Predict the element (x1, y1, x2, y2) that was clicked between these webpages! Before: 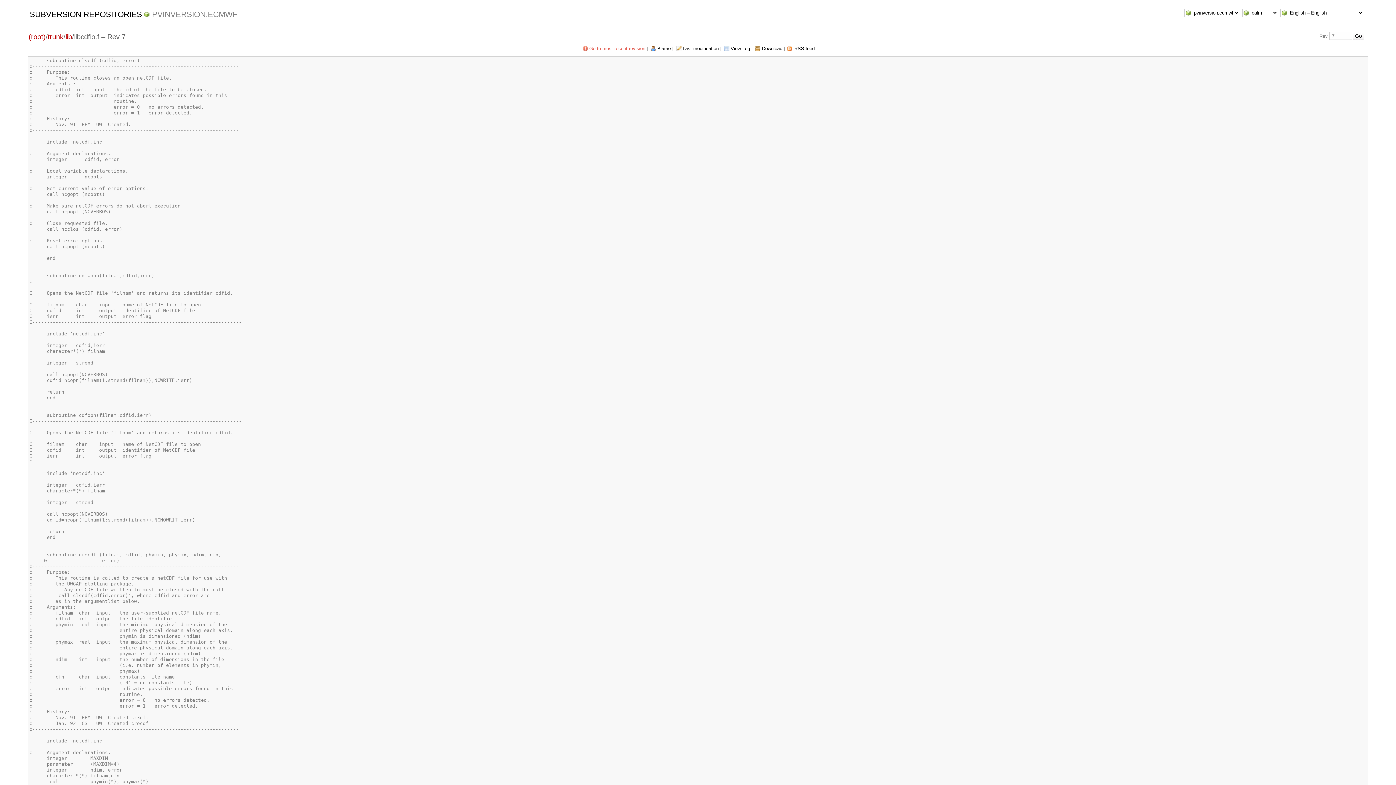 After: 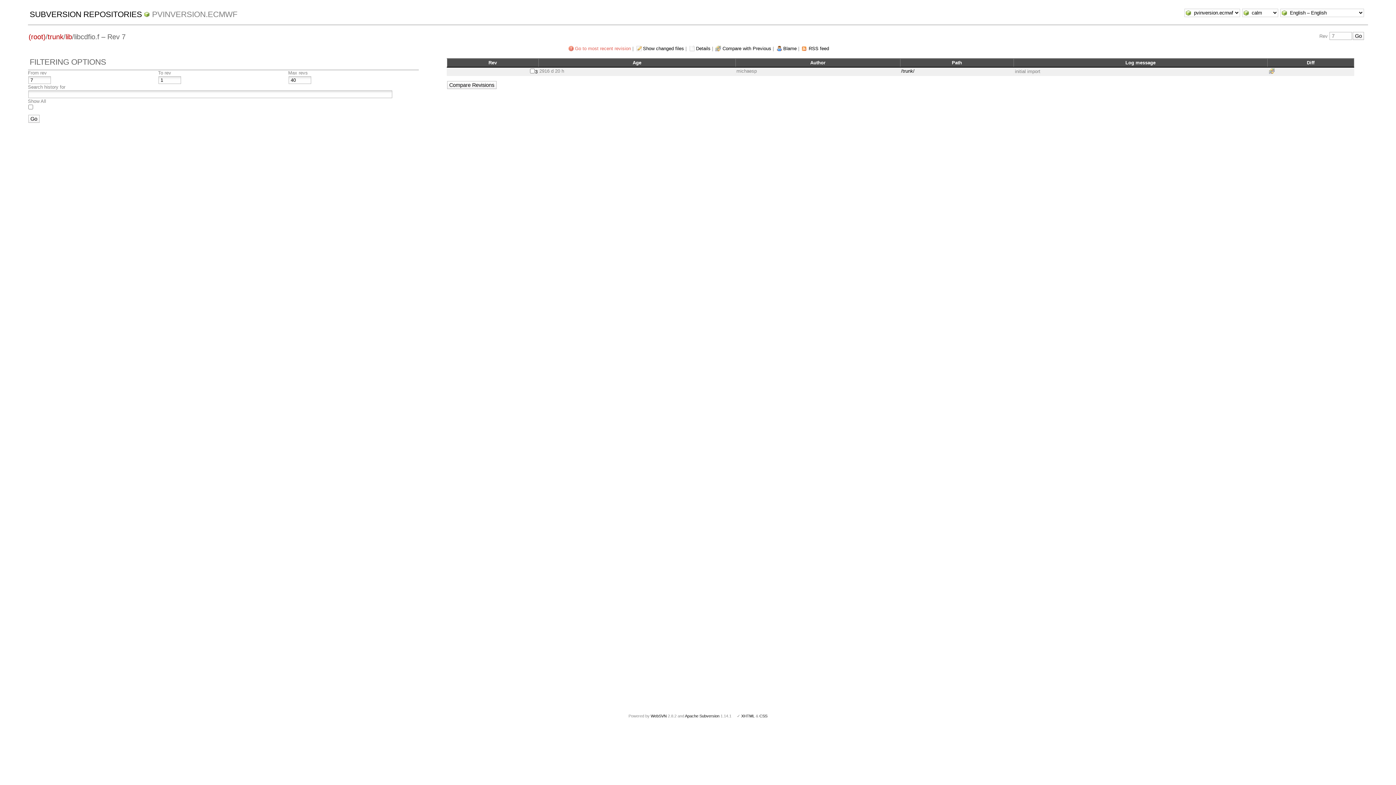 Action: label: View Log bbox: (722, 45, 750, 51)